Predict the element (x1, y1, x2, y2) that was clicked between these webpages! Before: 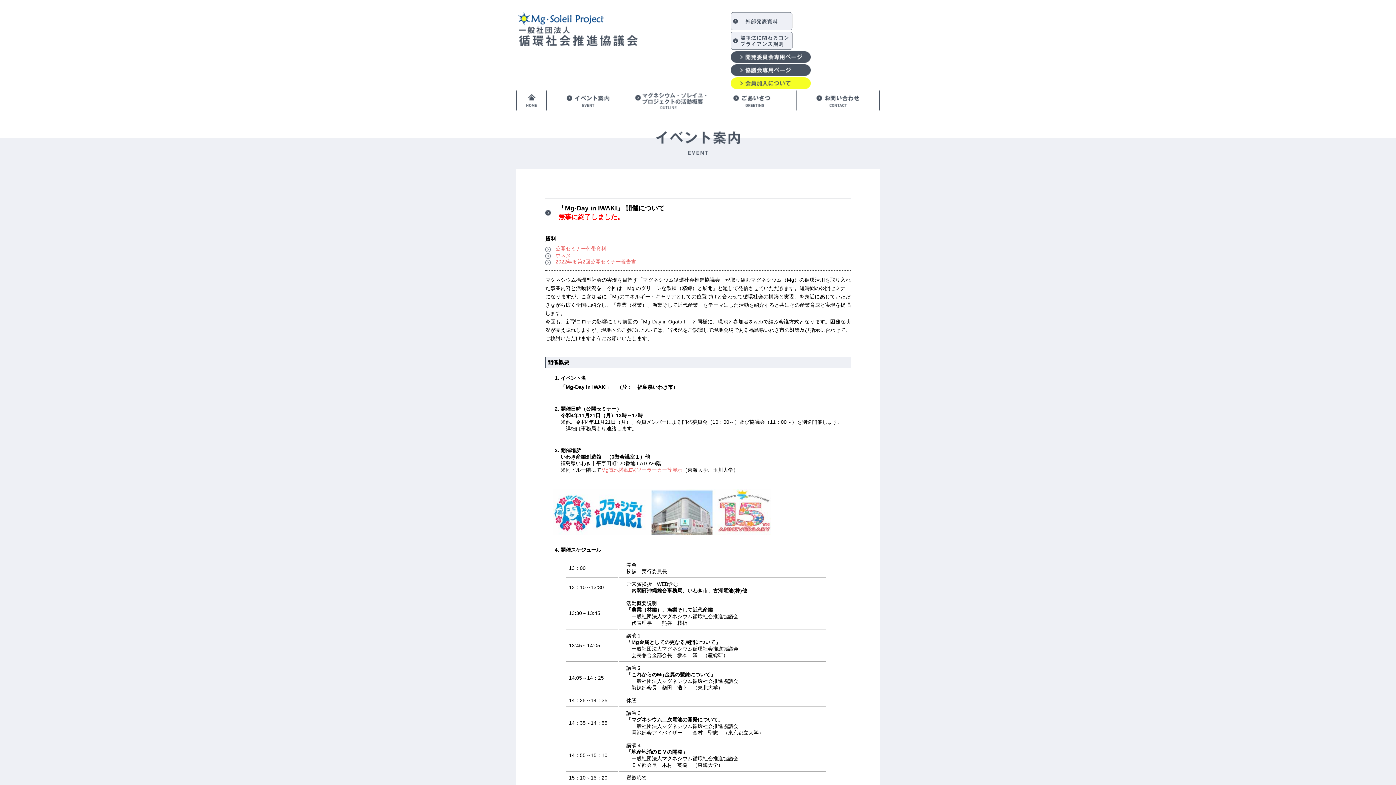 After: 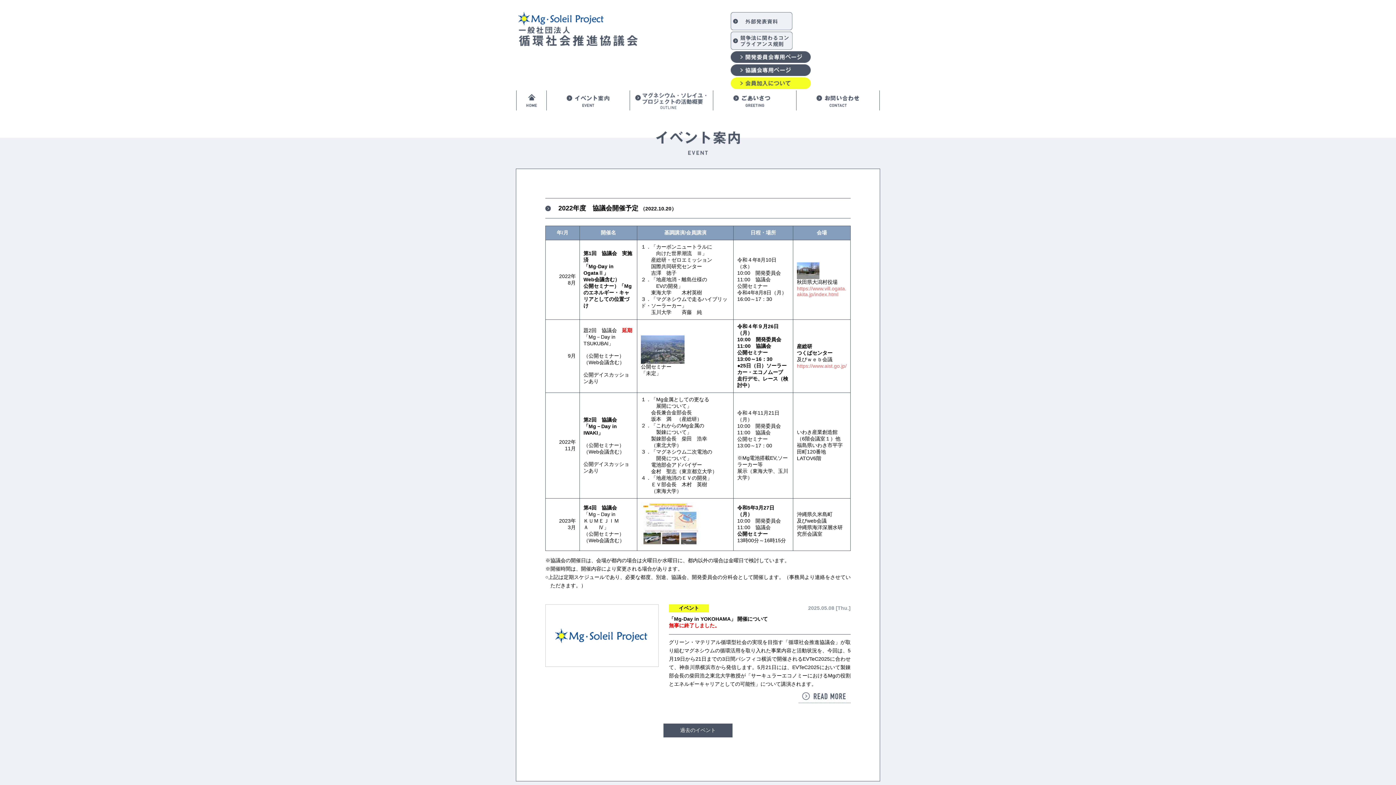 Action: bbox: (546, 90, 629, 110)